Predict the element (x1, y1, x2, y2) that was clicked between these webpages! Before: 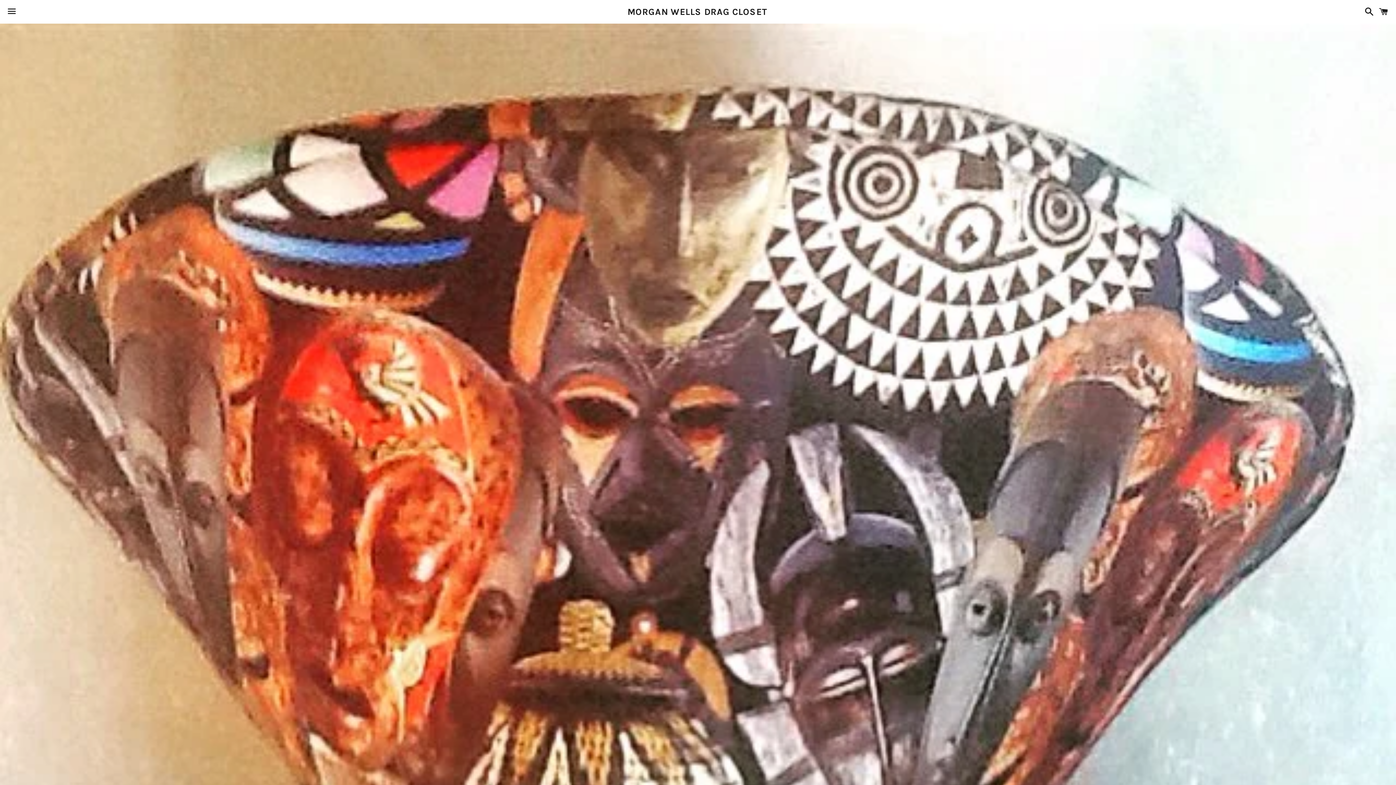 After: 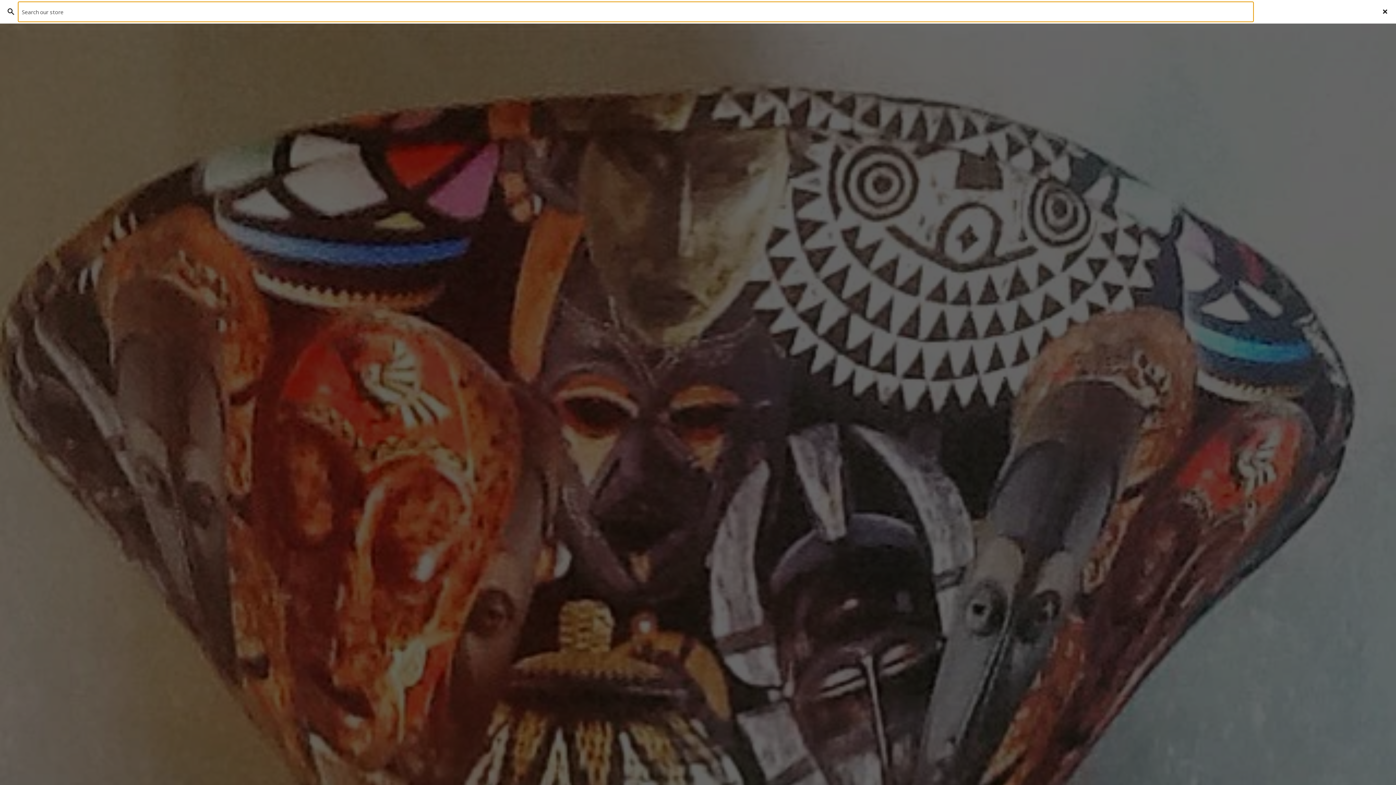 Action: bbox: (1361, 0, 1374, 22) label: Search